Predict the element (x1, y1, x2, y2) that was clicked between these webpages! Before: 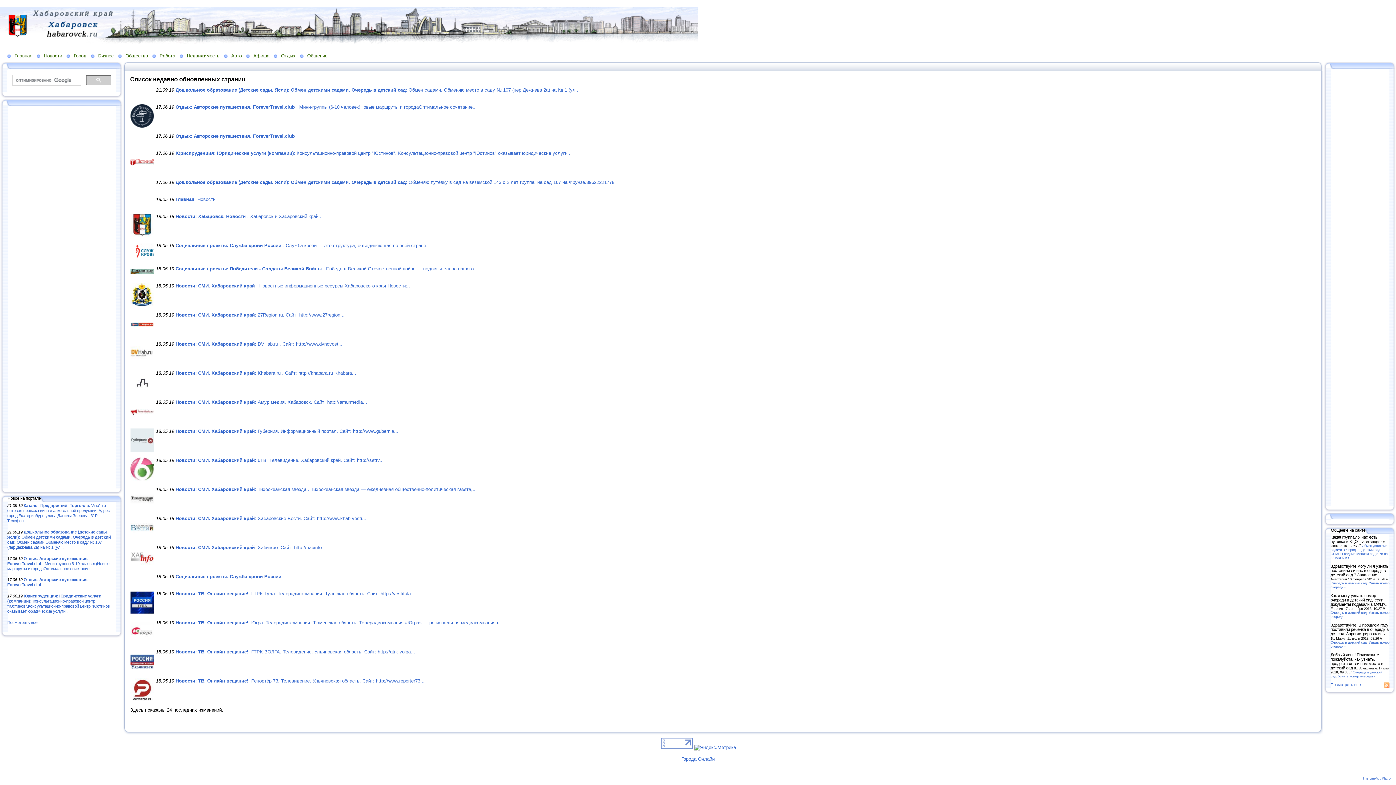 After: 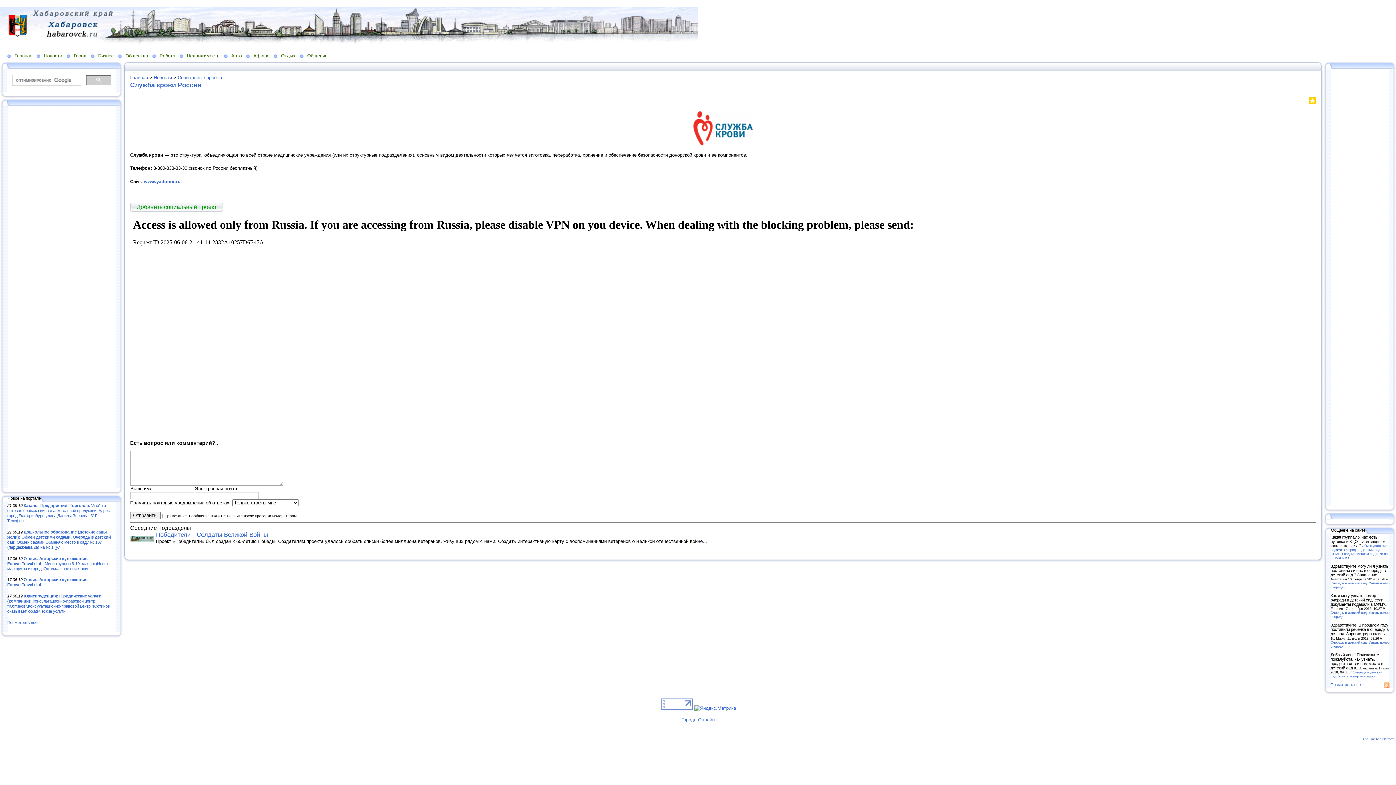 Action: bbox: (175, 243, 429, 248) label: Социальные проекты: Служба крови России . Служба крови — это структура, объединяющая по всей стране..